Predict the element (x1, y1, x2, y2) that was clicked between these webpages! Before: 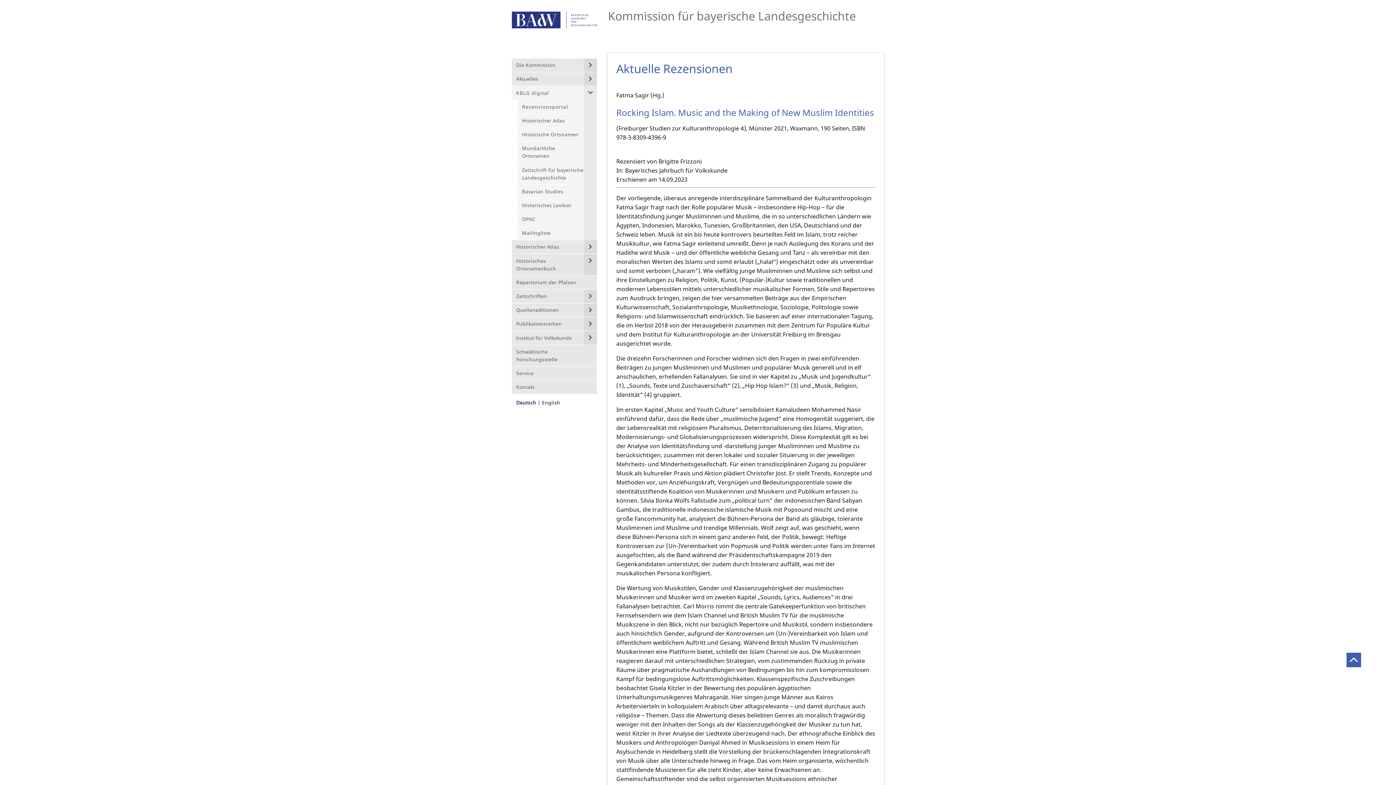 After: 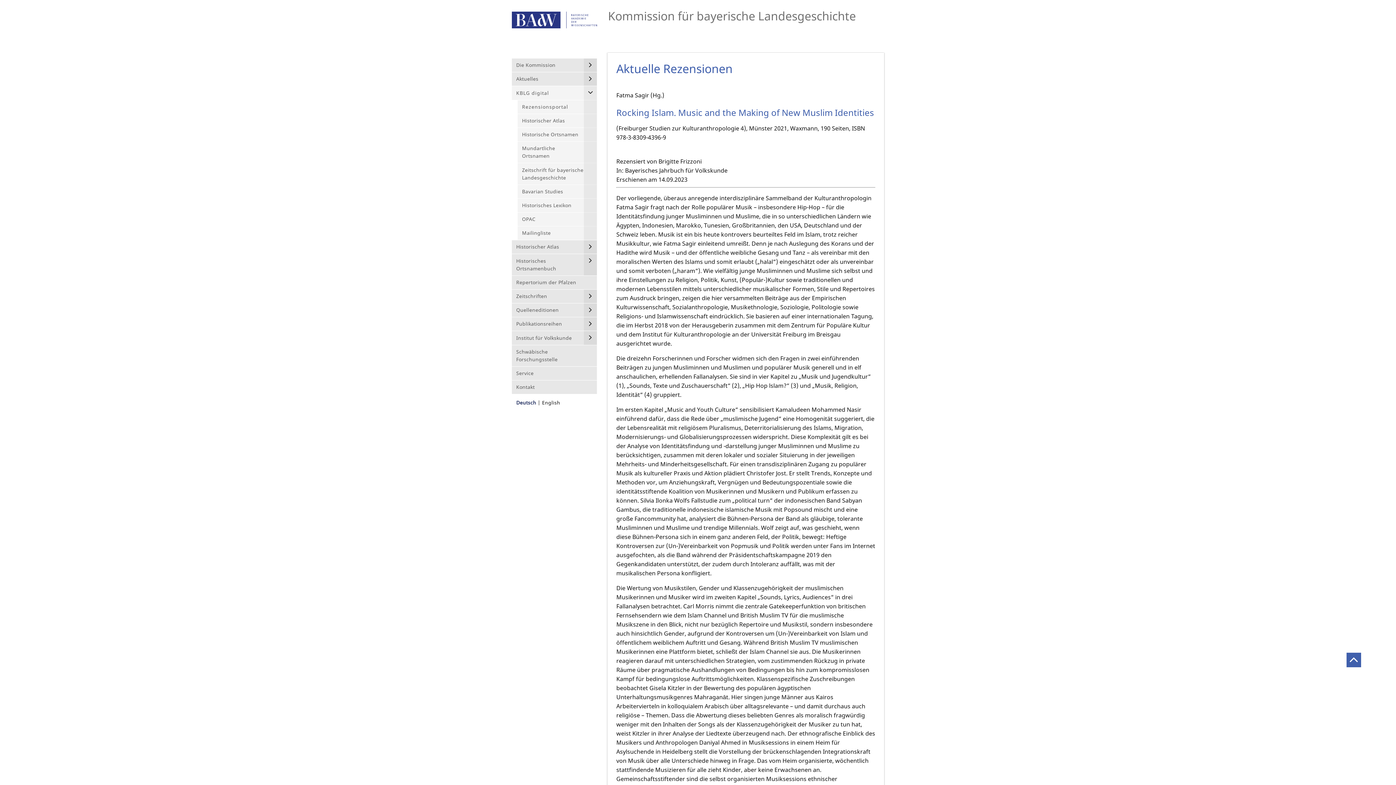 Action: label: Deutsch bbox: (516, 399, 536, 406)